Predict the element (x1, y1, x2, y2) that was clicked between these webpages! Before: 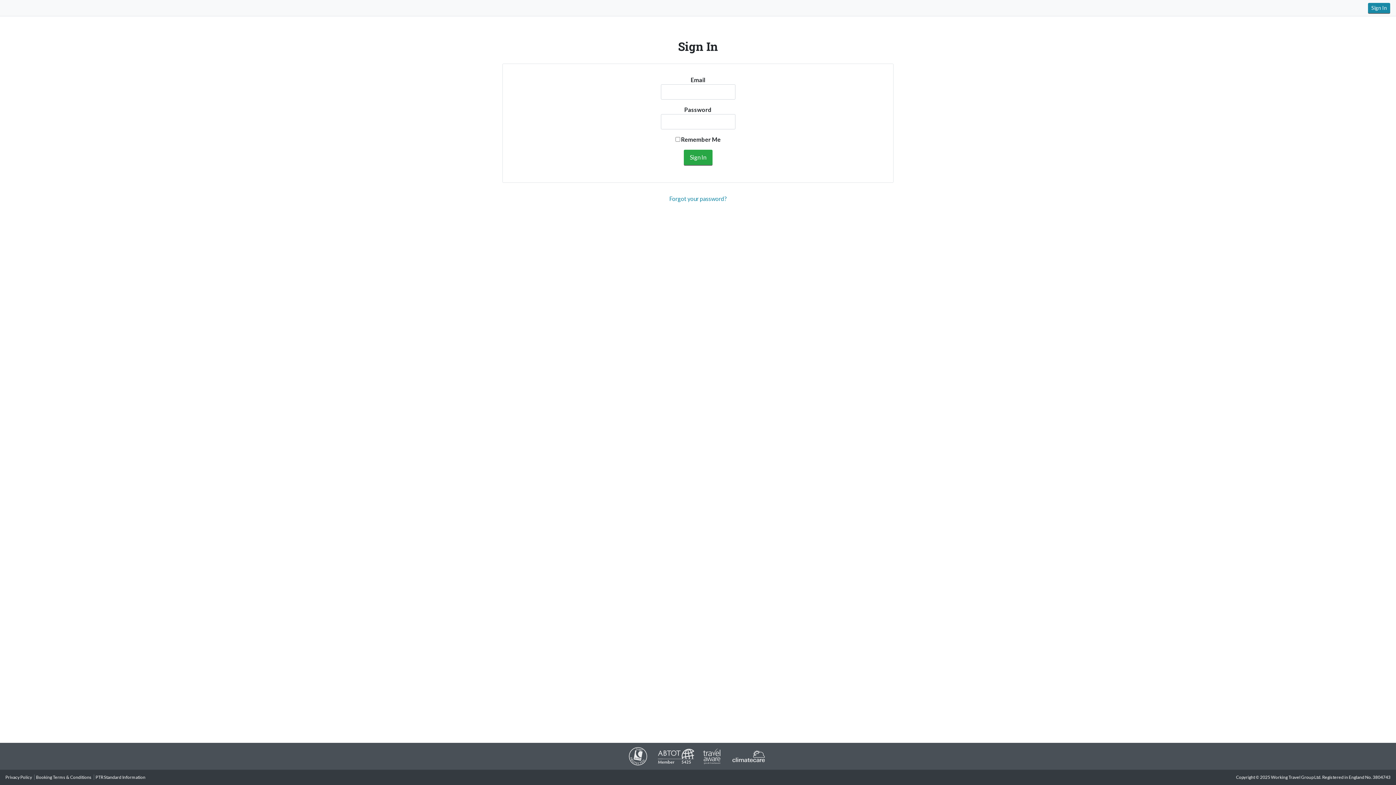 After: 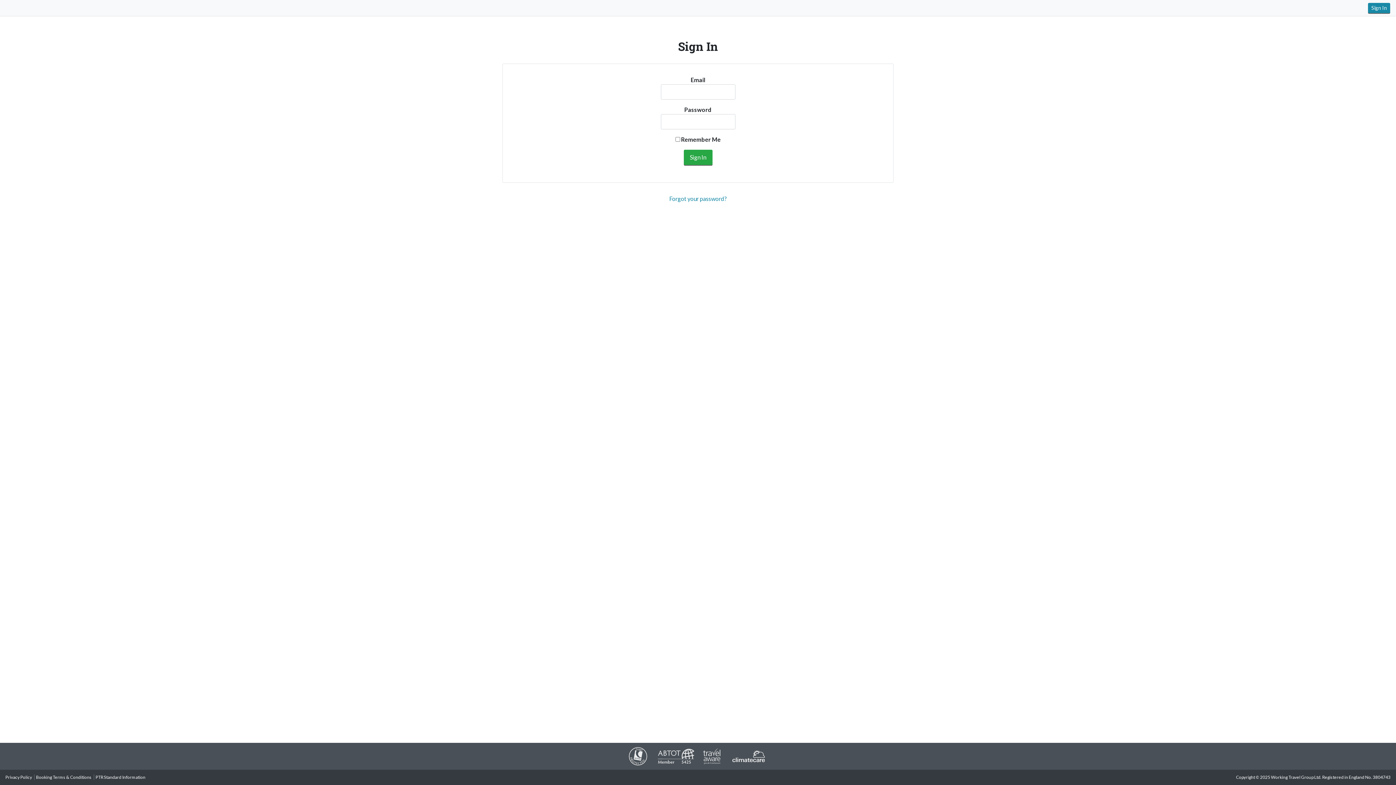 Action: bbox: (730, 753, 767, 758)